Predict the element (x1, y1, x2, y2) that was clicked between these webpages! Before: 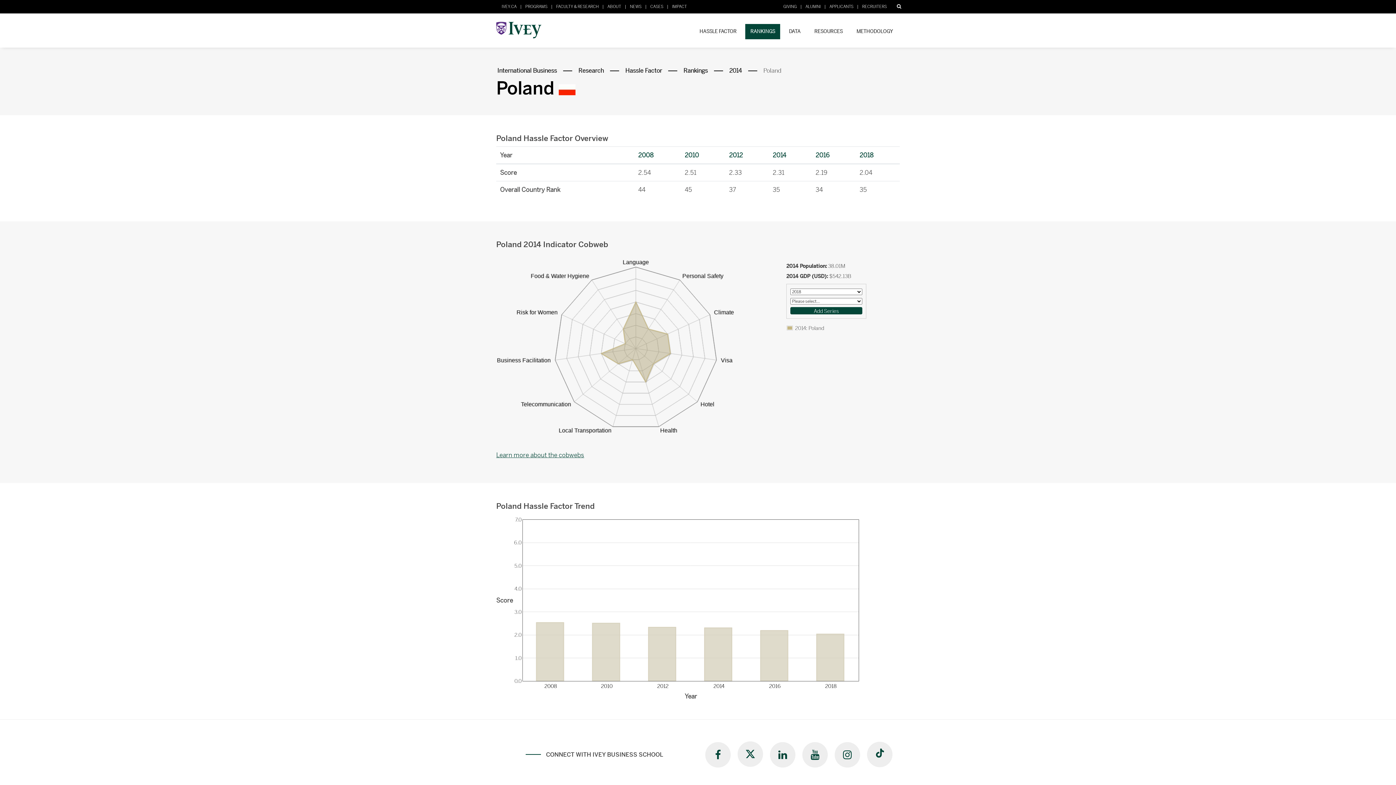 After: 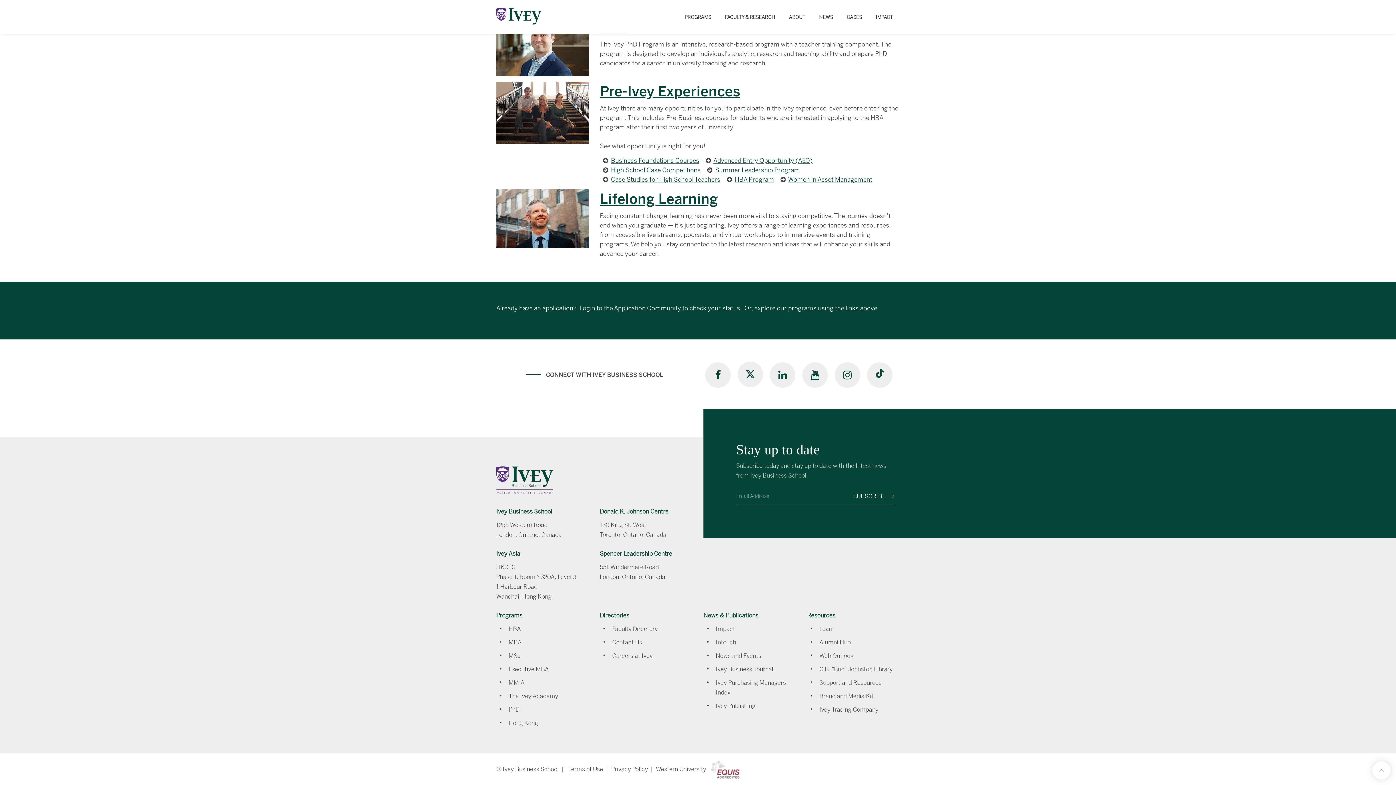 Action: label: APPLICANTS bbox: (829, 3, 853, 9)